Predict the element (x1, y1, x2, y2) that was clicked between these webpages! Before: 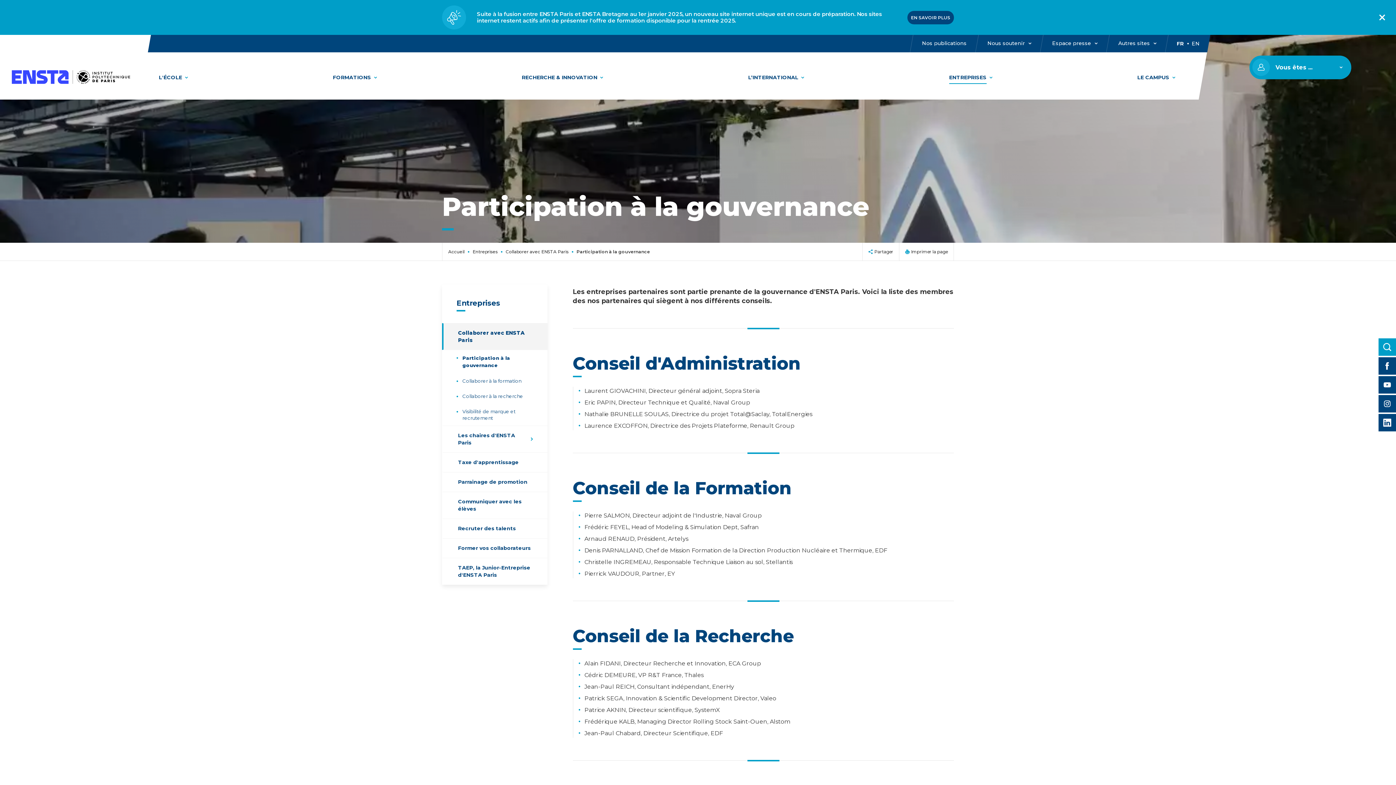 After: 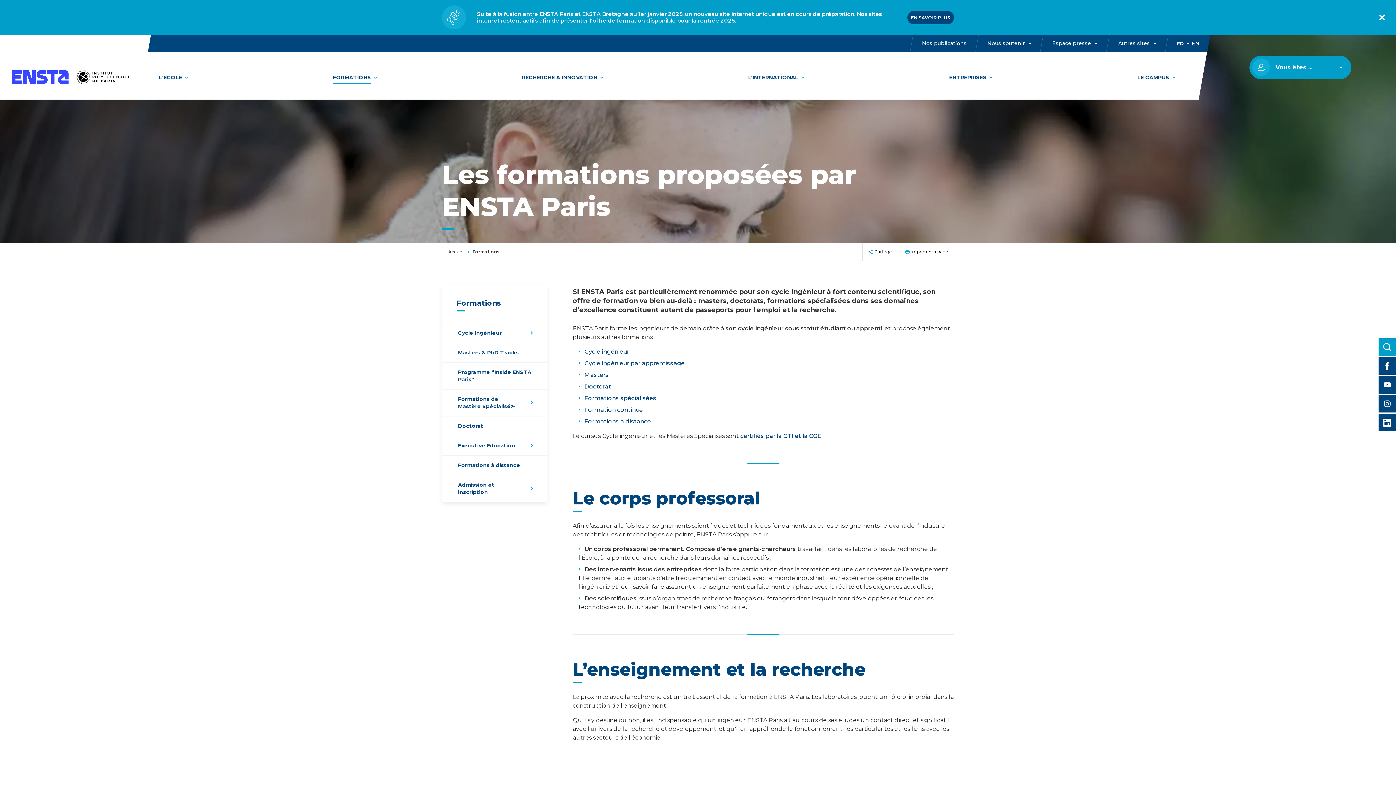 Action: label: FORMATIONS bbox: (329, 73, 380, 81)